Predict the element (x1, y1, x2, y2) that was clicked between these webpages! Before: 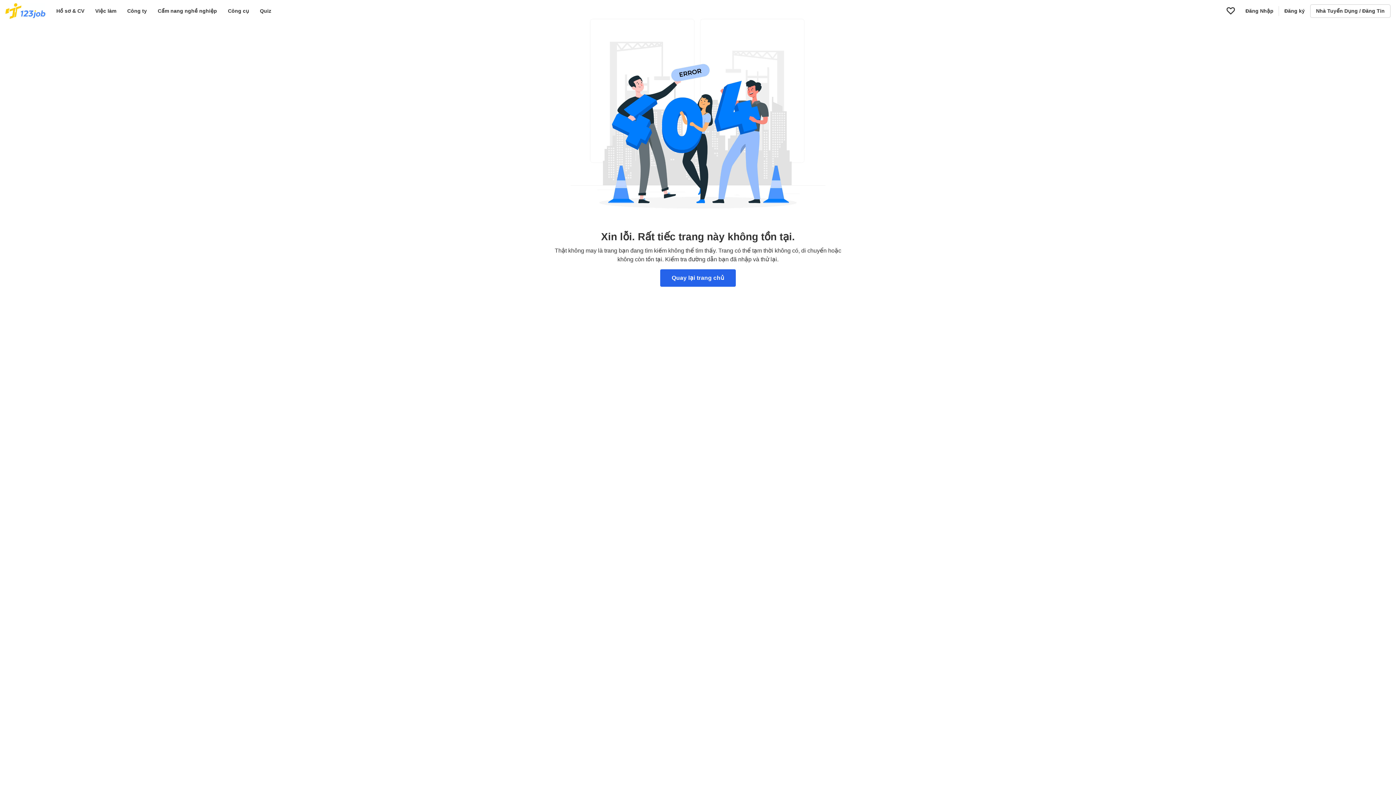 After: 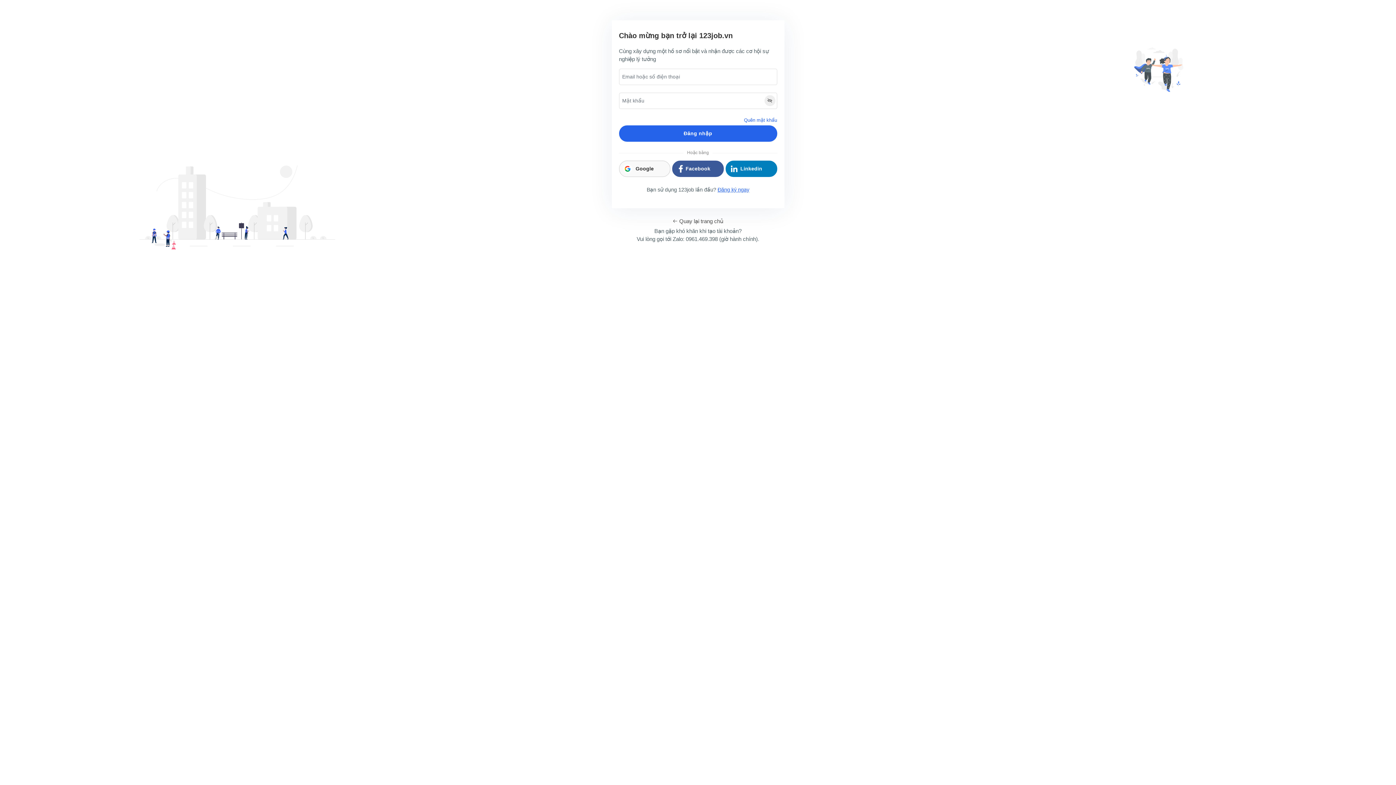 Action: bbox: (1221, 0, 1240, 22) label: View all favorite products